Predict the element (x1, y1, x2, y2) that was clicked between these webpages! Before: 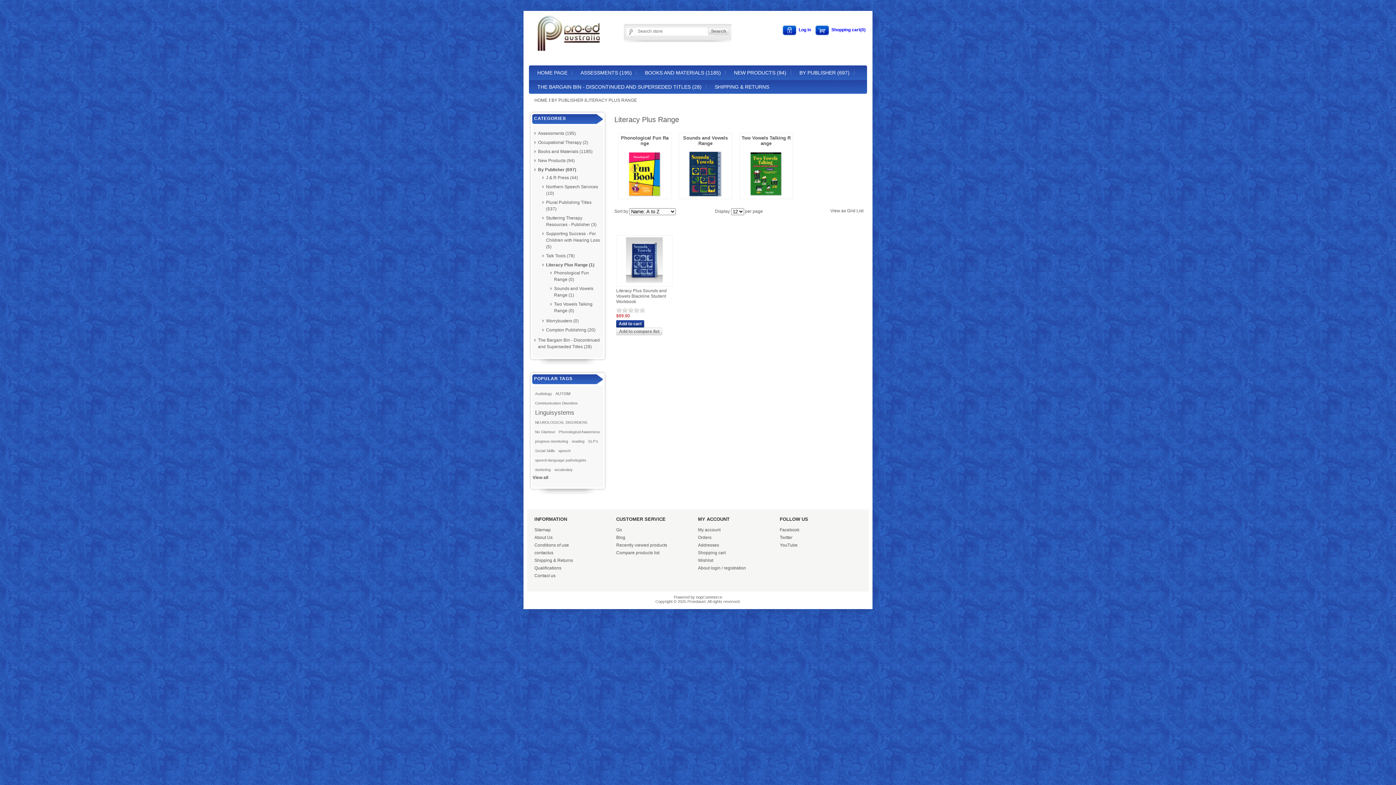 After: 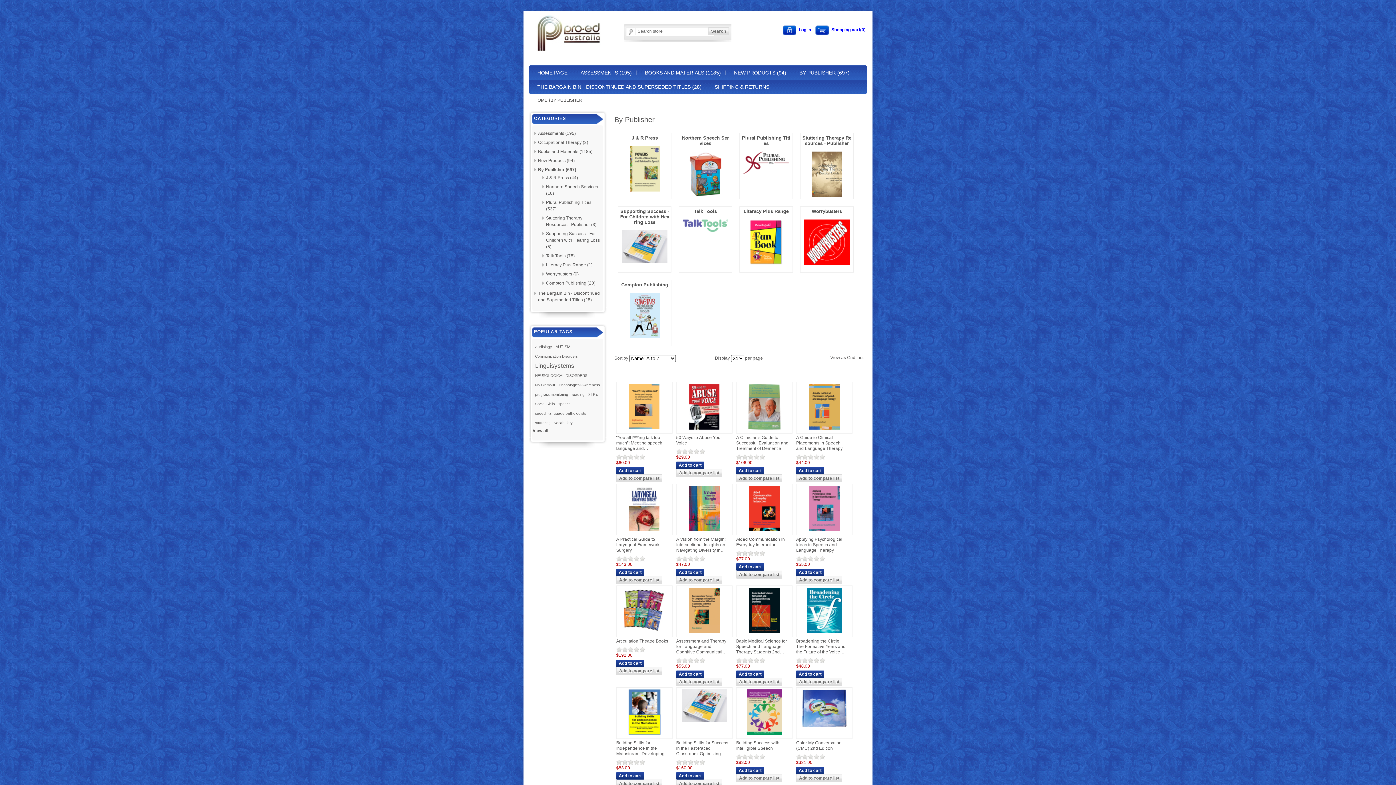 Action: bbox: (538, 167, 576, 172) label: By Publisher (697)